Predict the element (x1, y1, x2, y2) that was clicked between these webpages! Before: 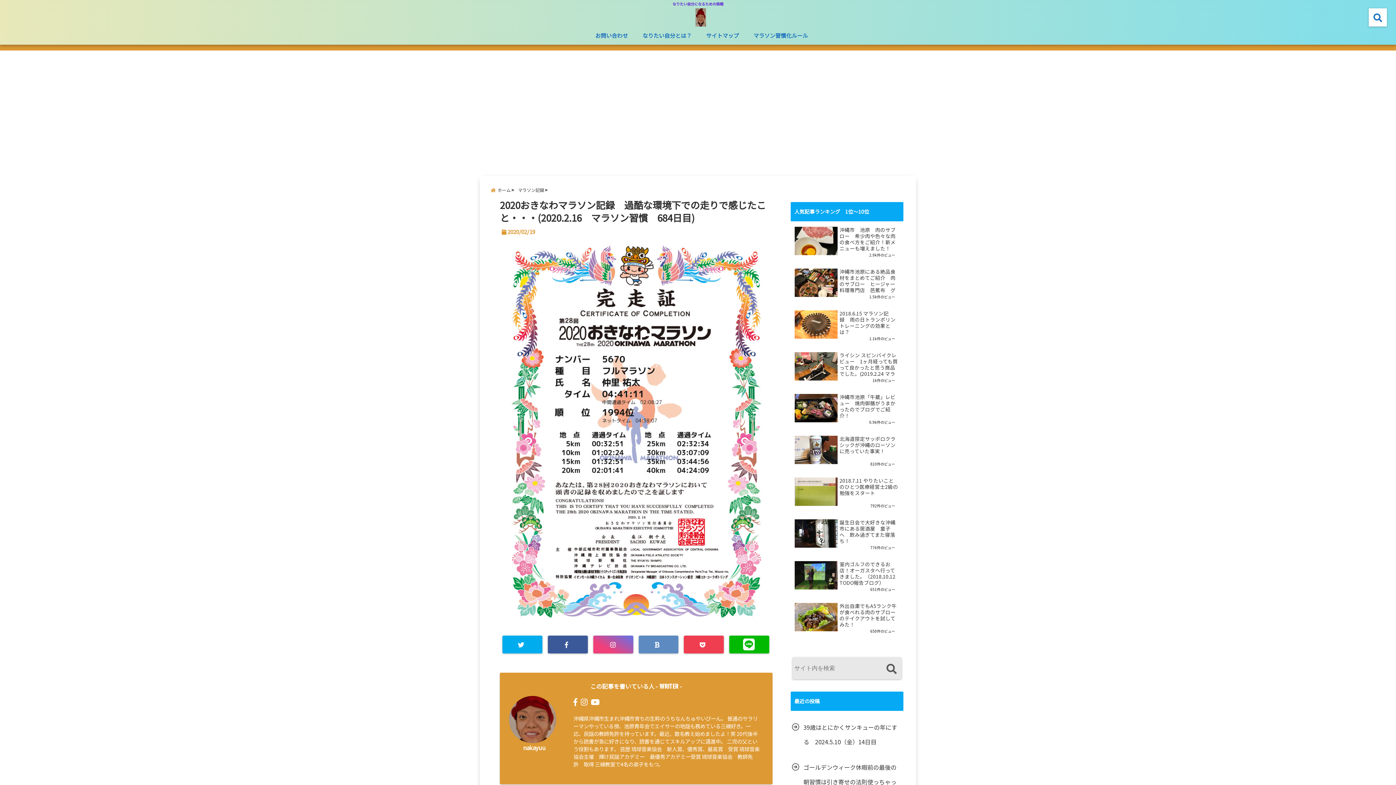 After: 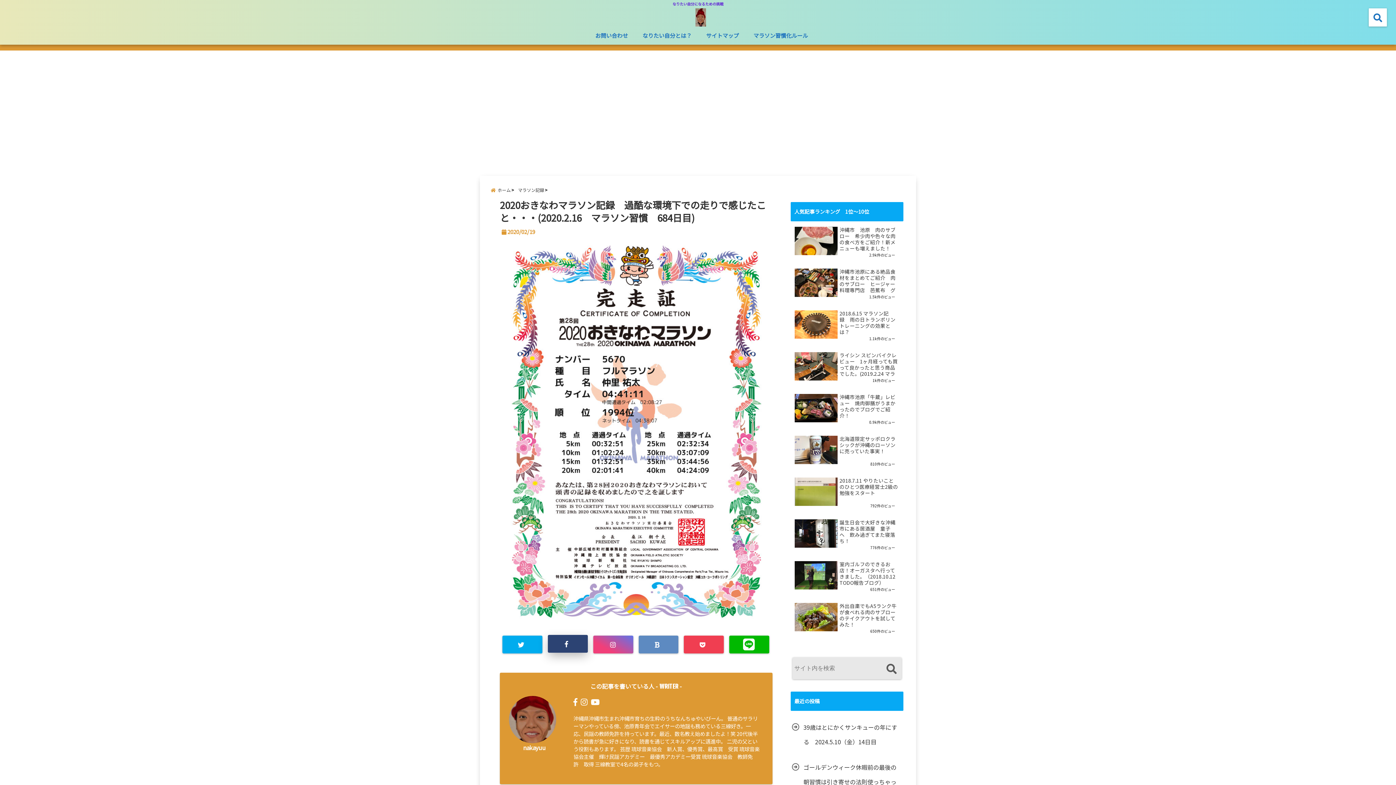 Action: bbox: (548, 636, 588, 653)